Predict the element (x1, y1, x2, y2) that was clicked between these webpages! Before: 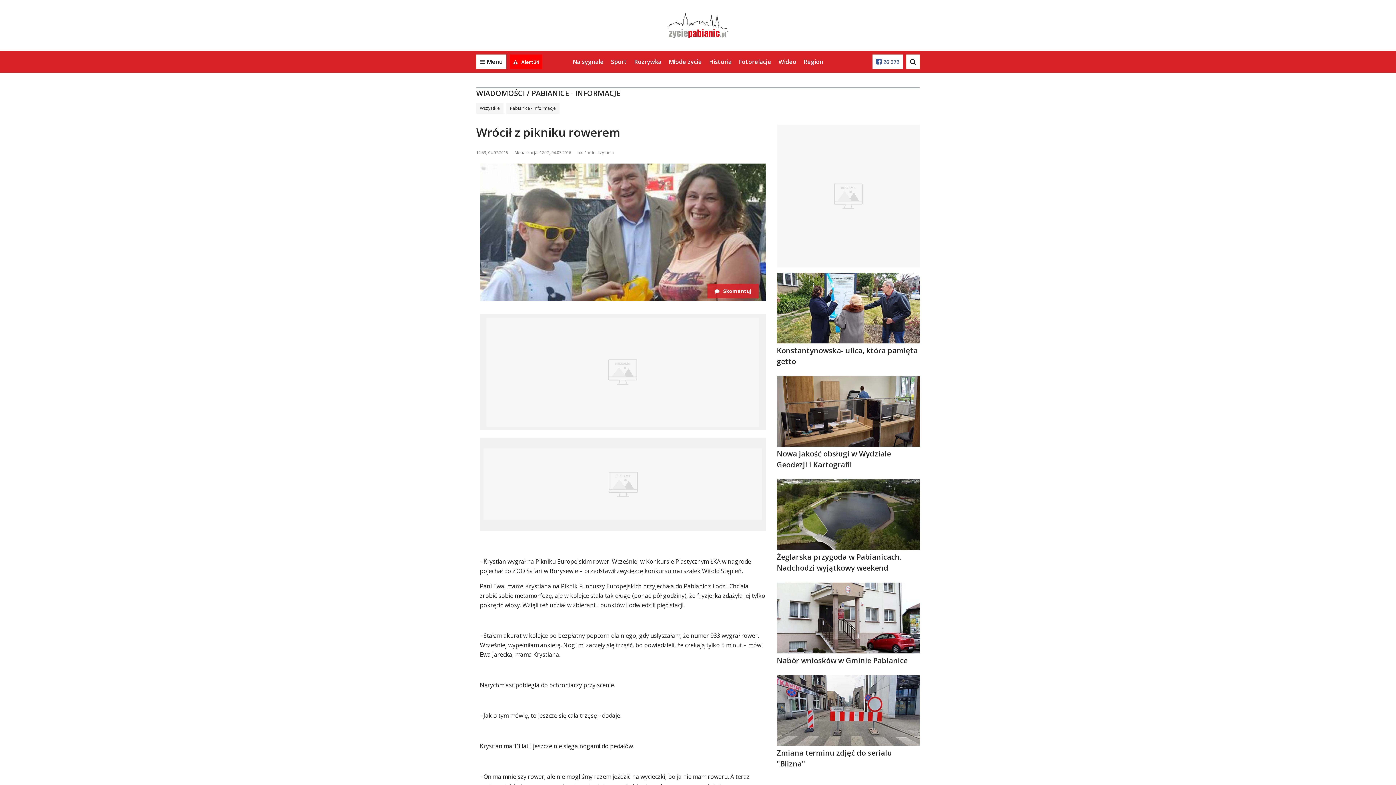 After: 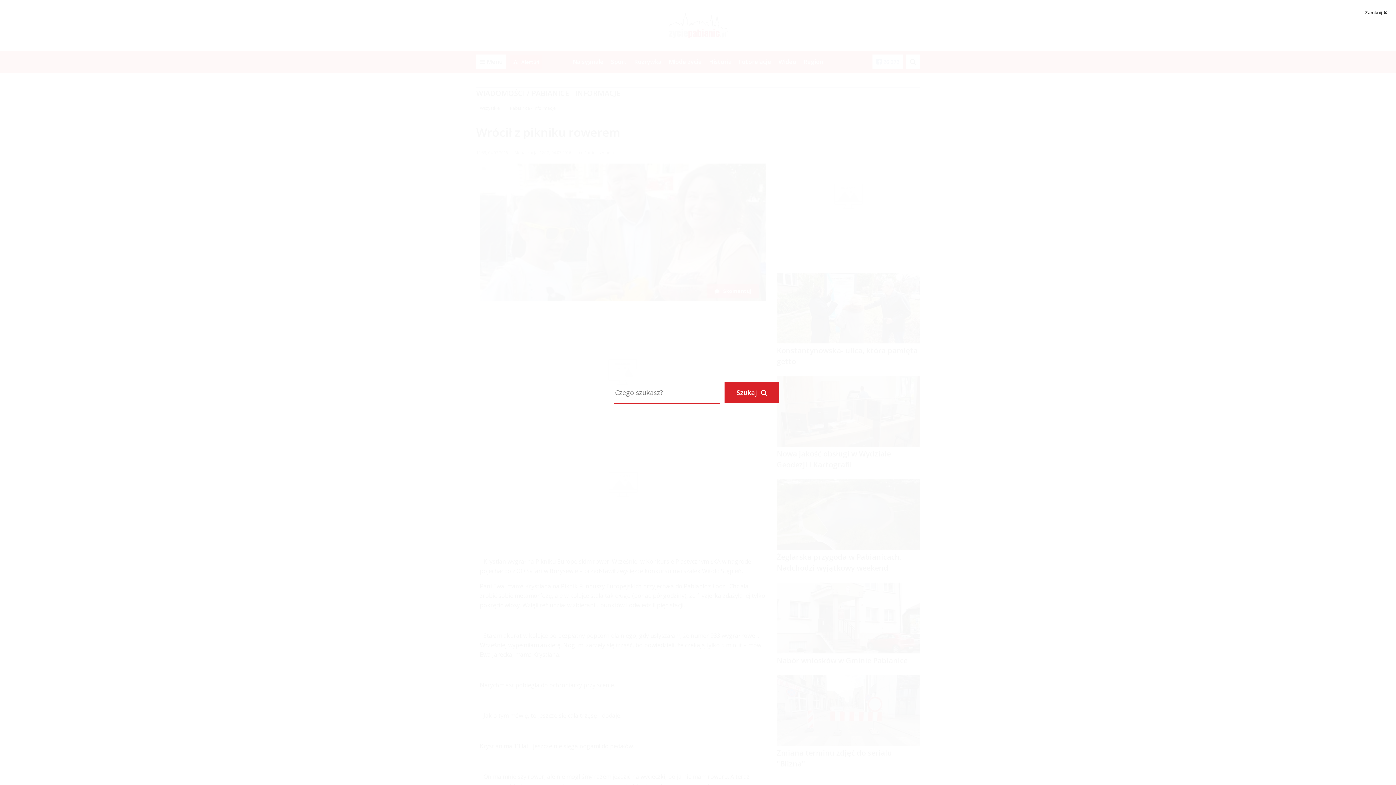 Action: bbox: (906, 54, 919, 69)